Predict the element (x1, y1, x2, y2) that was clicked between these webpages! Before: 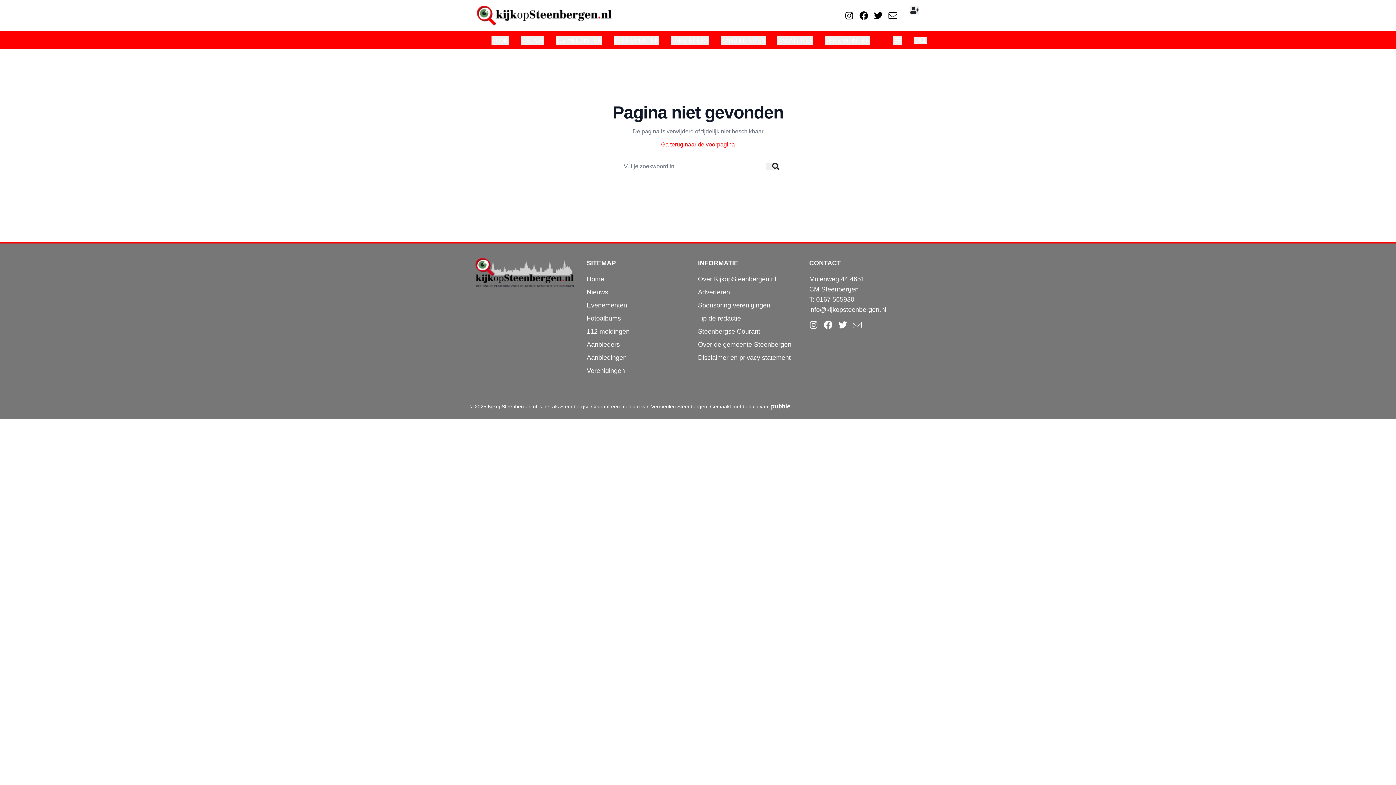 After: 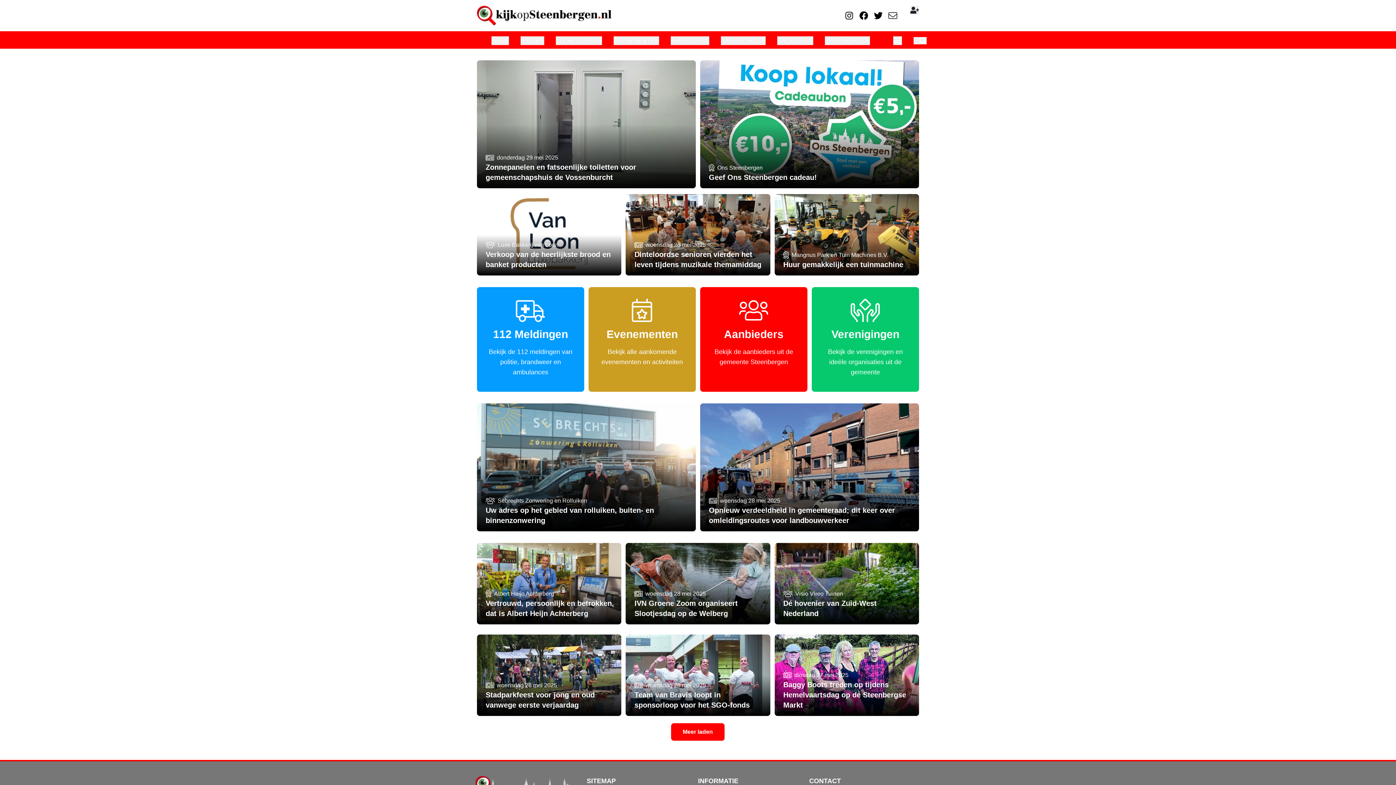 Action: bbox: (586, 274, 698, 284) label: Home